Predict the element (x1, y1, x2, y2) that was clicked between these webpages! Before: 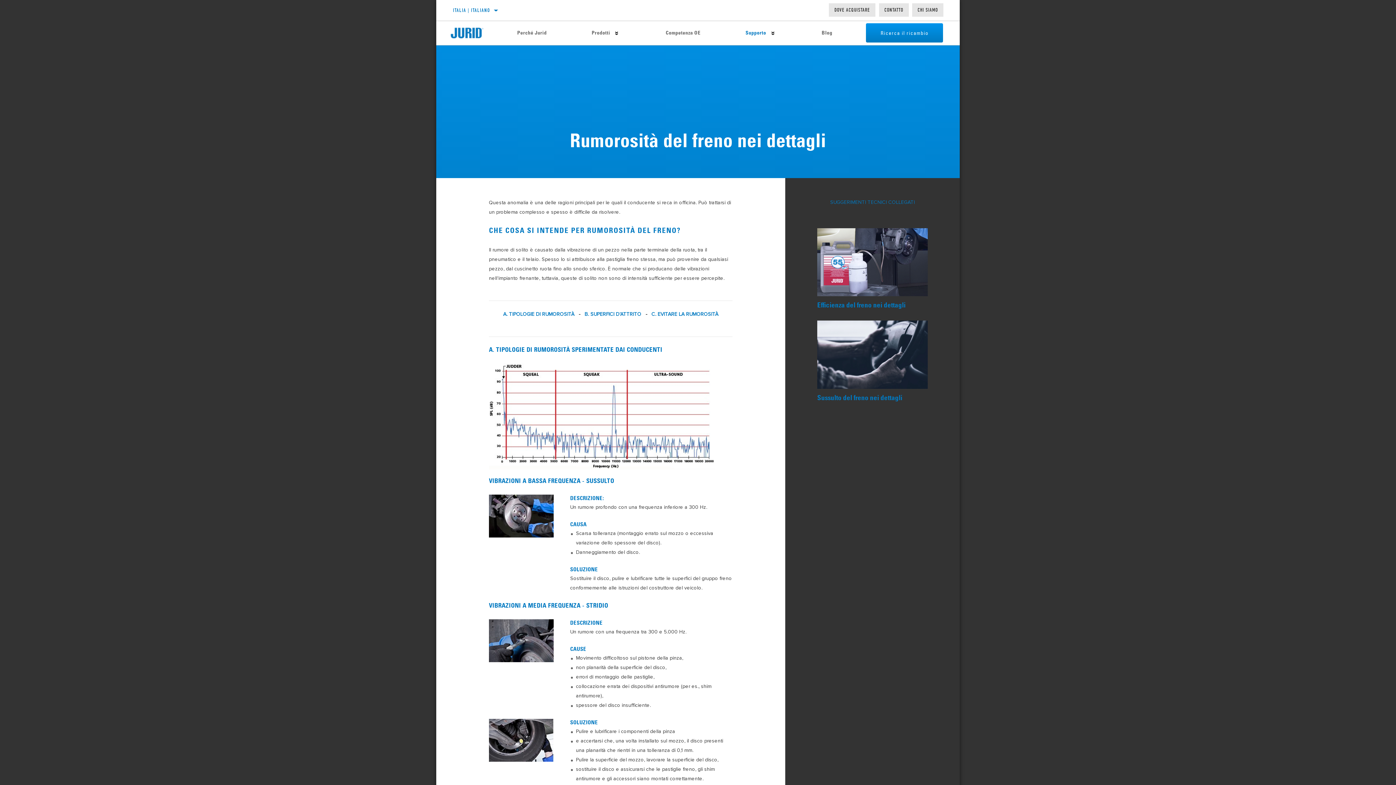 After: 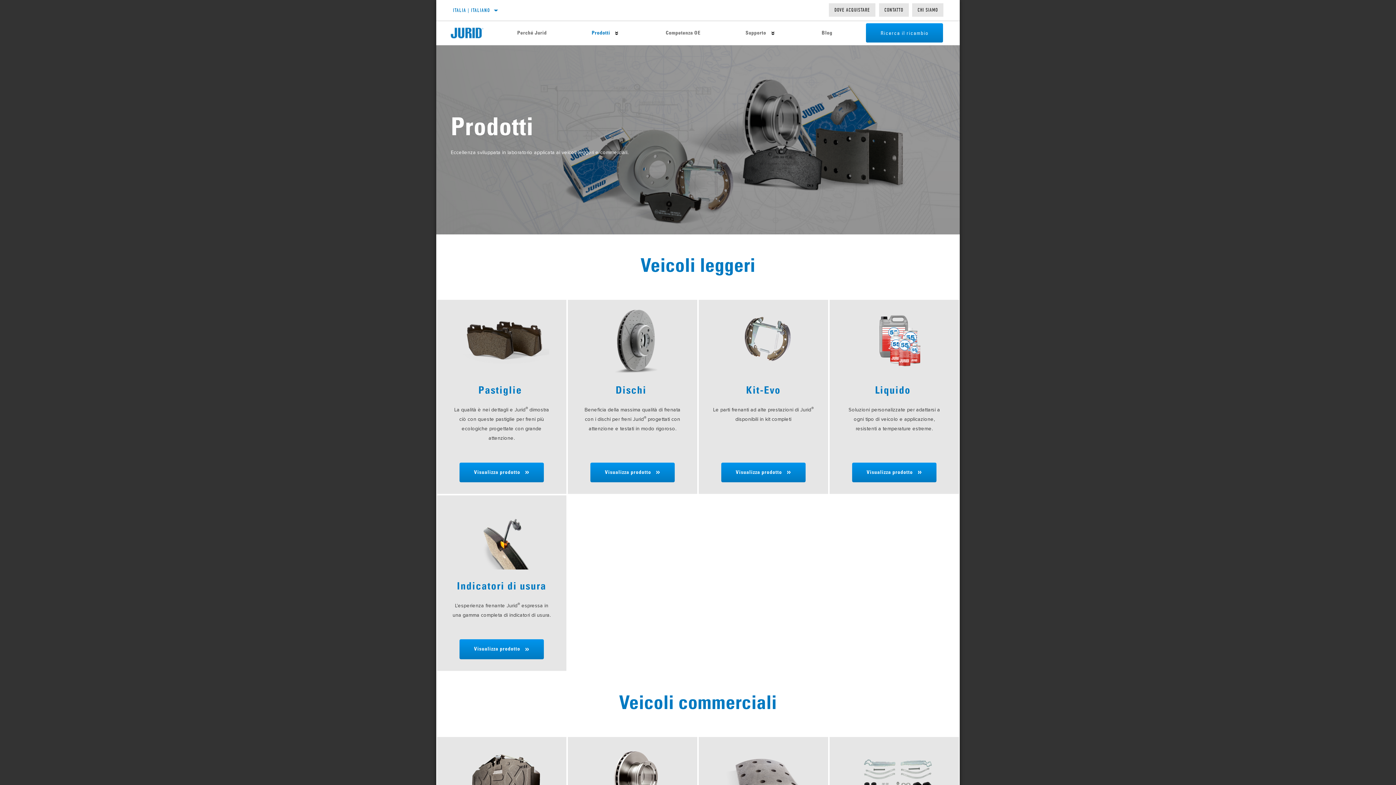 Action: bbox: (591, 21, 610, 45) label: Prodotti